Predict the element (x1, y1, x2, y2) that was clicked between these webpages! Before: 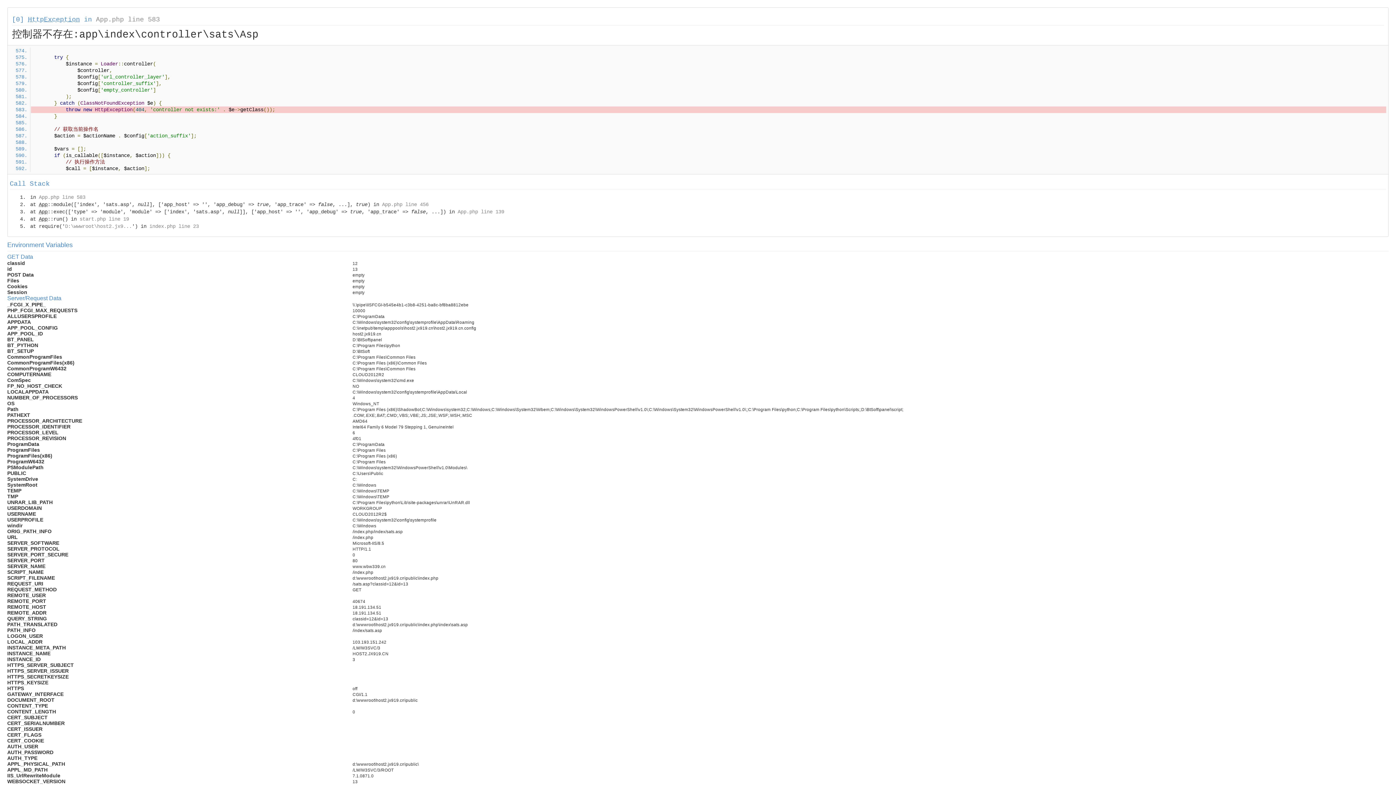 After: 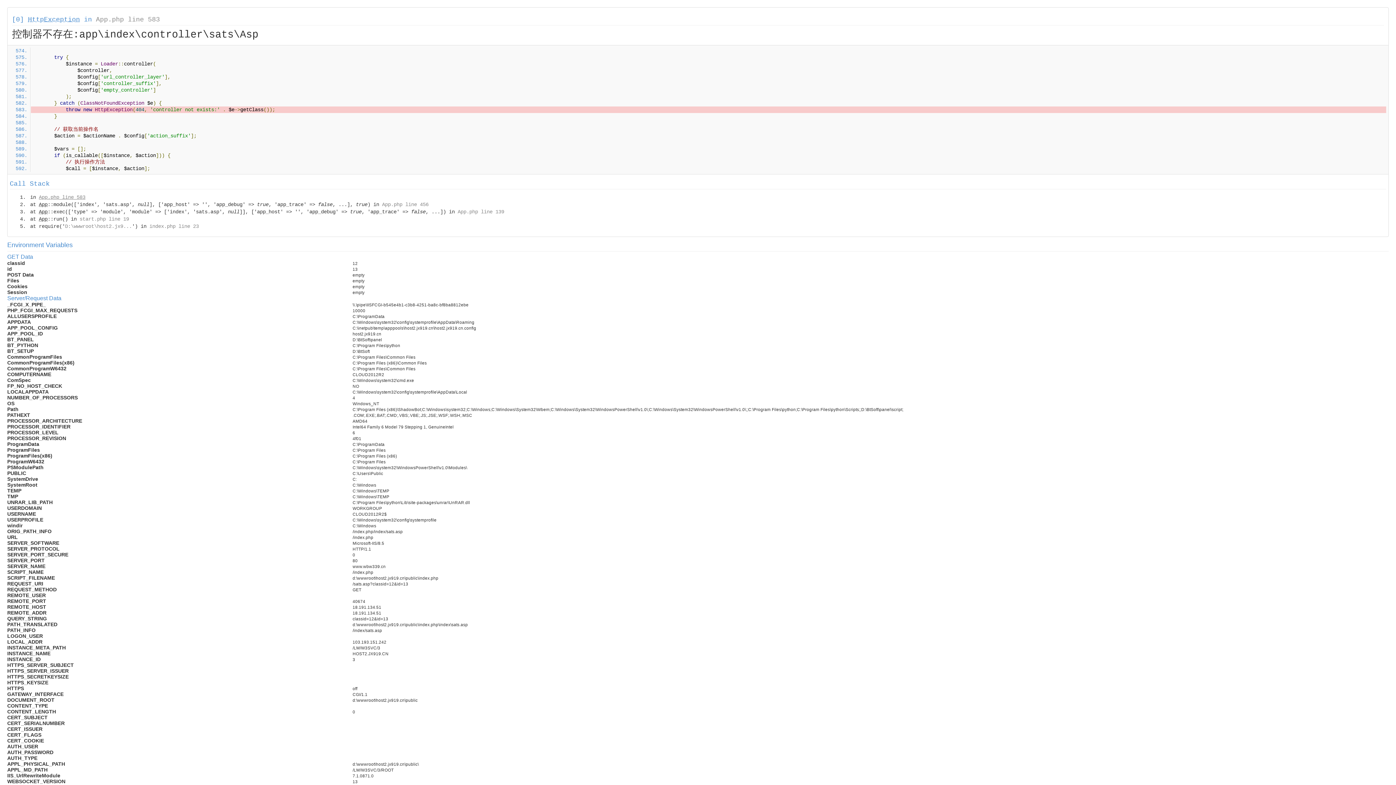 Action: bbox: (38, 194, 85, 200) label: App.php line 583